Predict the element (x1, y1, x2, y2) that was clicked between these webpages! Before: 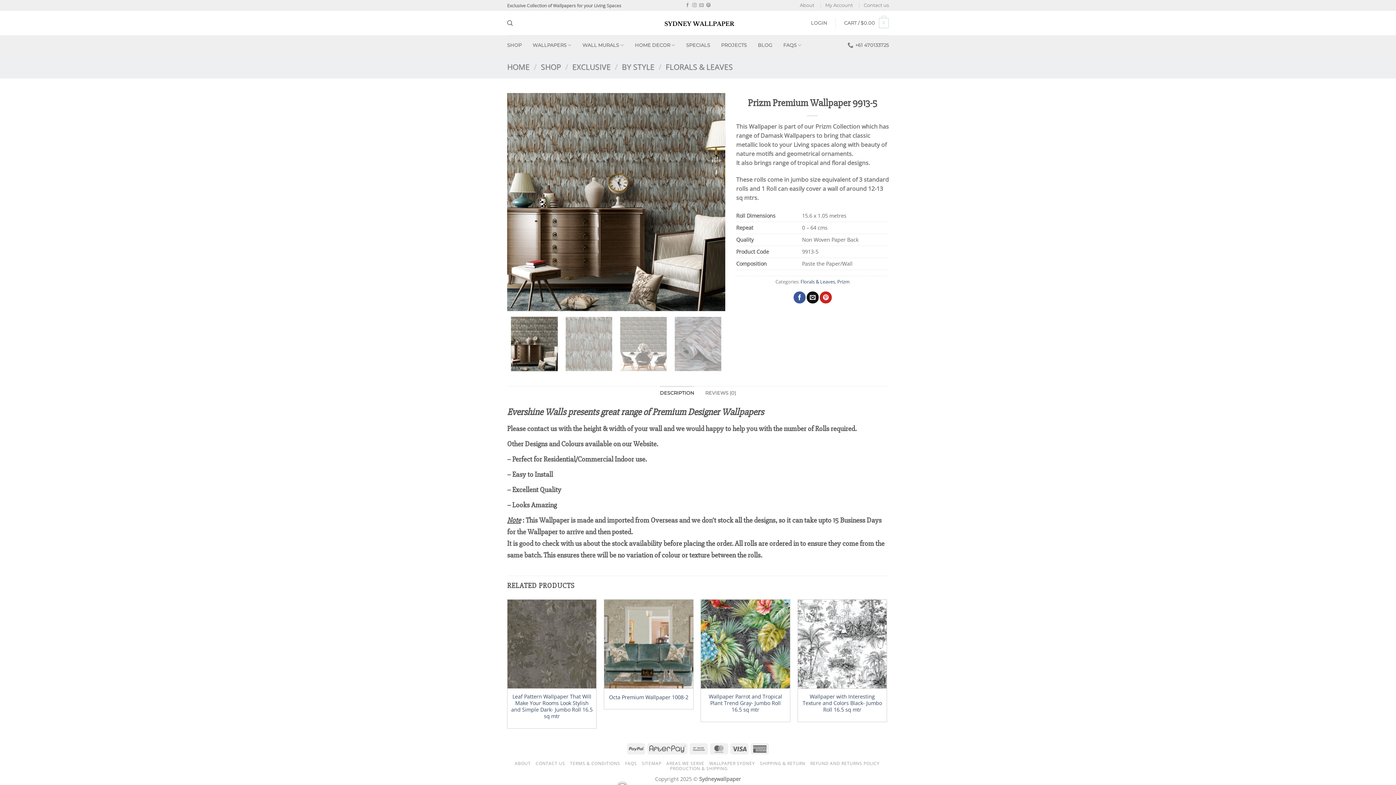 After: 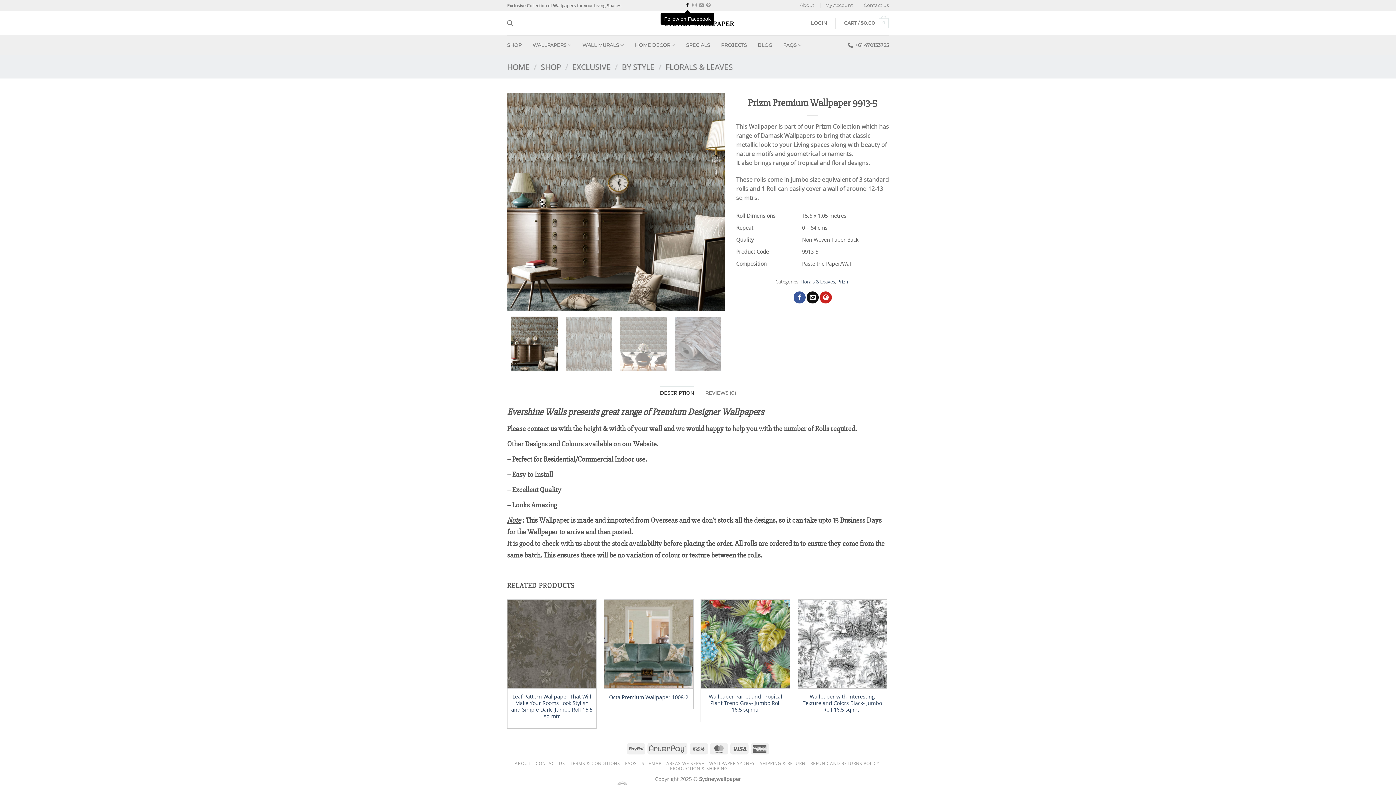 Action: label: Follow on Facebook bbox: (685, 3, 689, 8)